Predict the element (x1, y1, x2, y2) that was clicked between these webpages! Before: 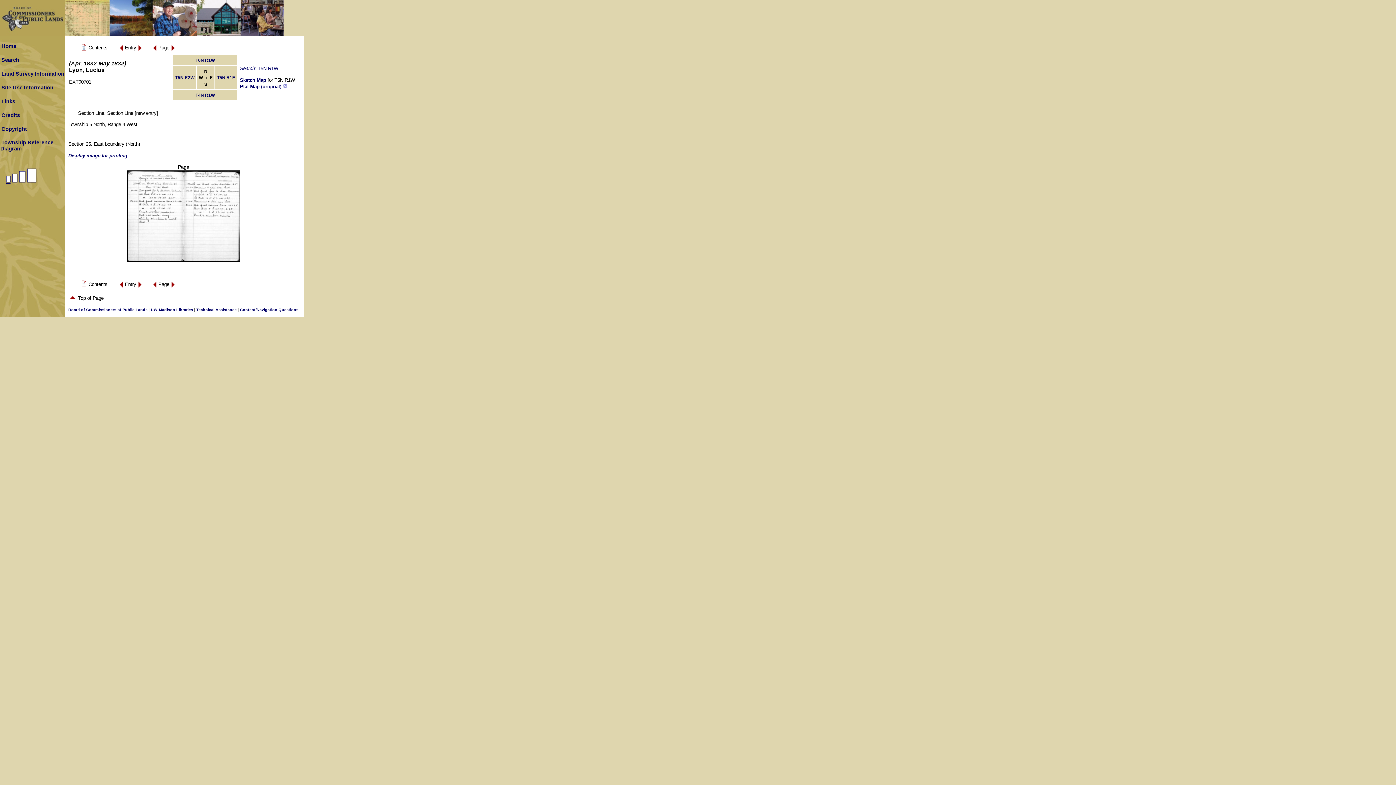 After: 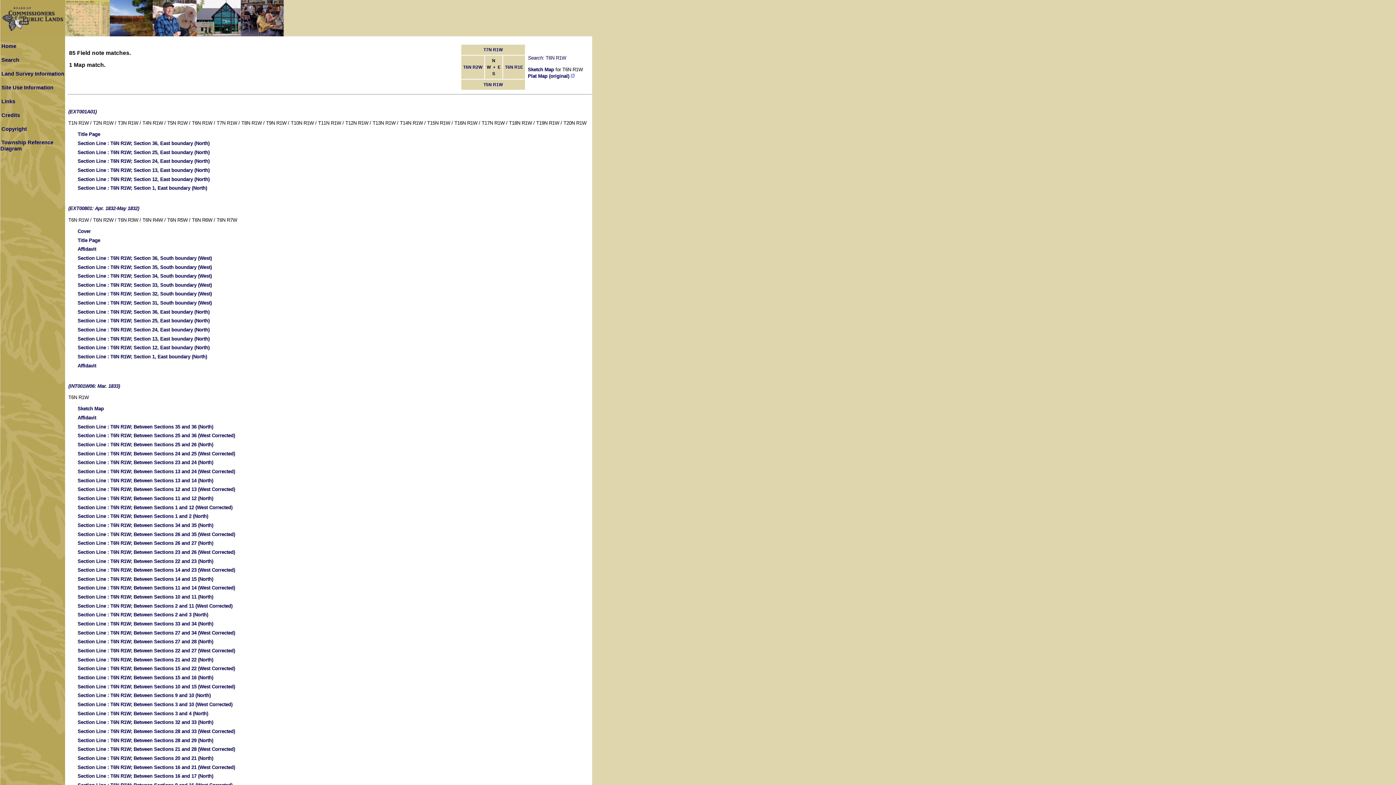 Action: label: T6N R1W bbox: (195, 57, 214, 62)